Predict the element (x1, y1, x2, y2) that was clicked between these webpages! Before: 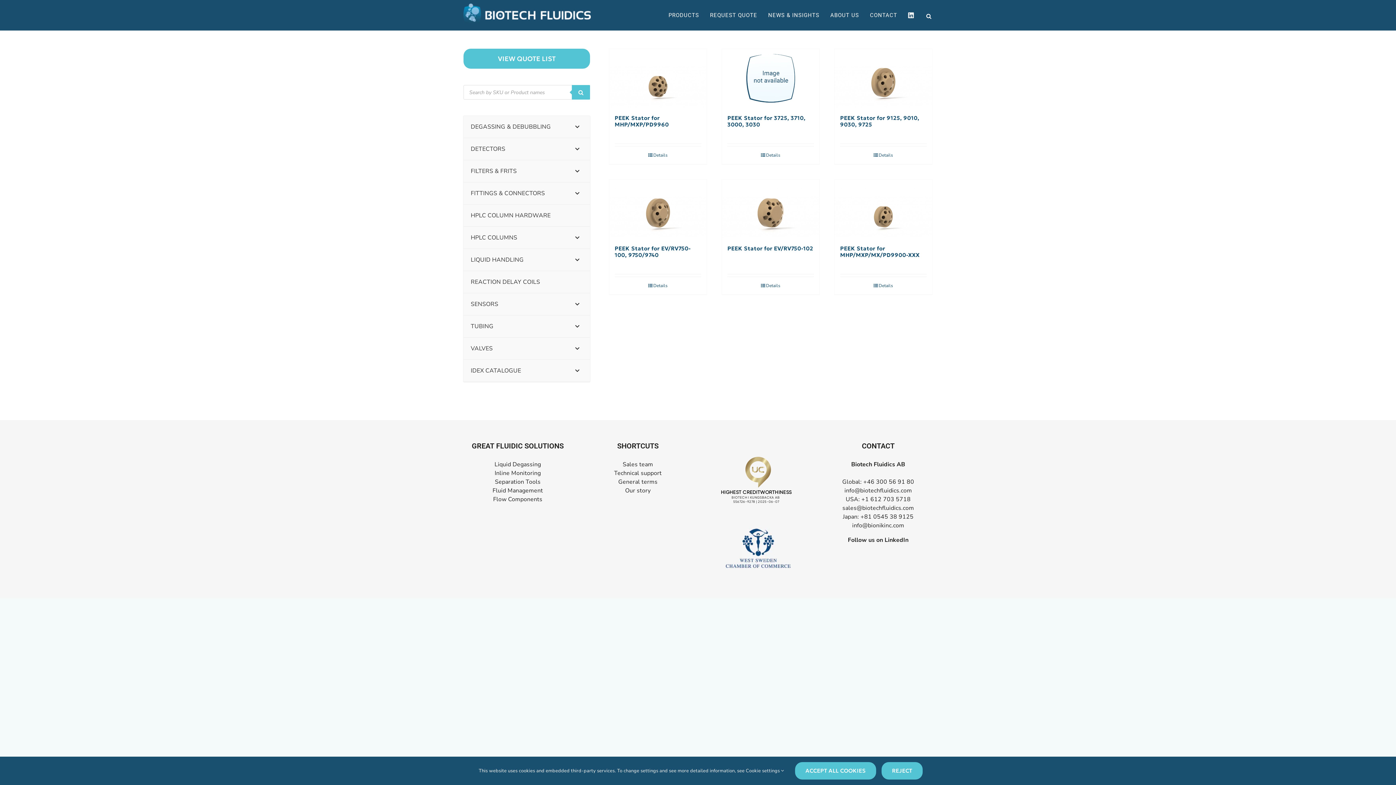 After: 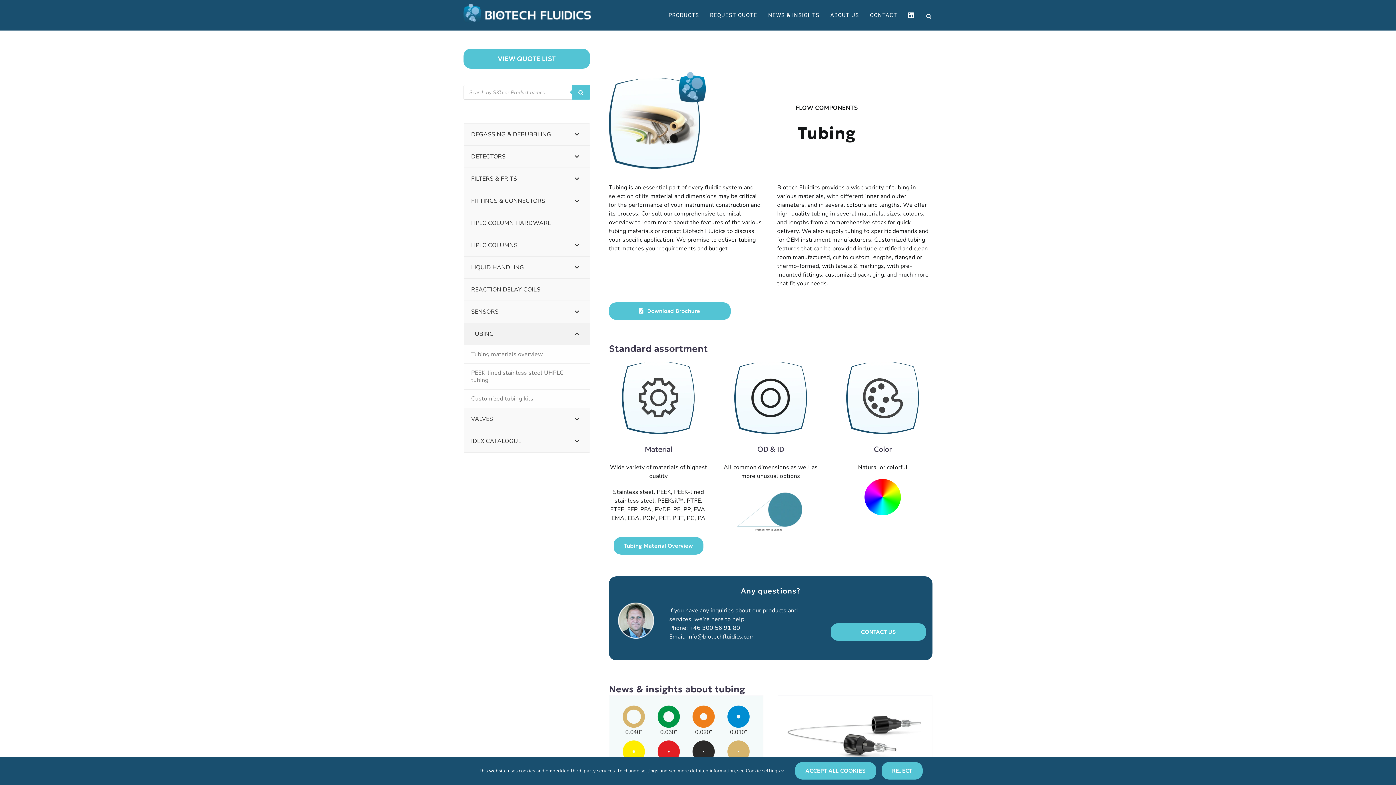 Action: label: TUBING bbox: (463, 315, 590, 337)